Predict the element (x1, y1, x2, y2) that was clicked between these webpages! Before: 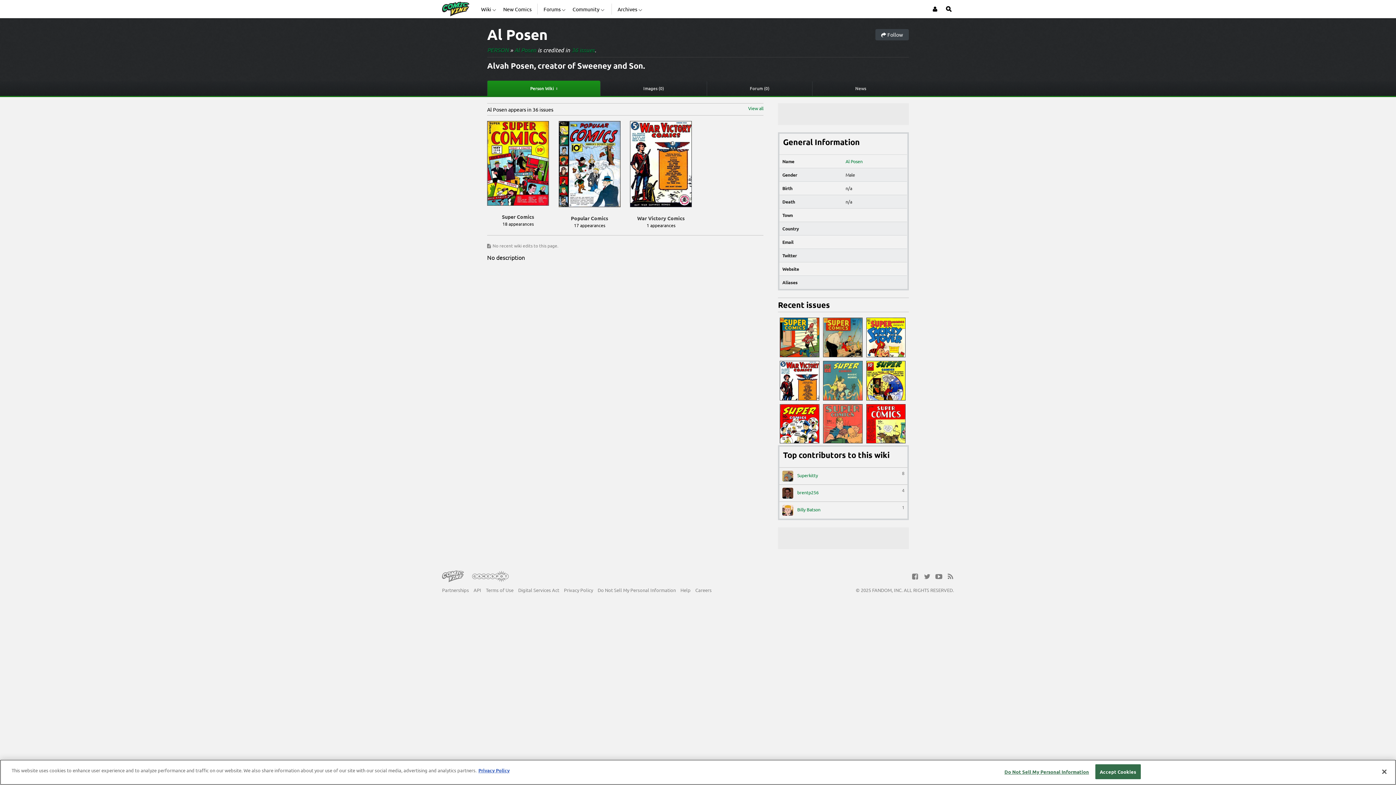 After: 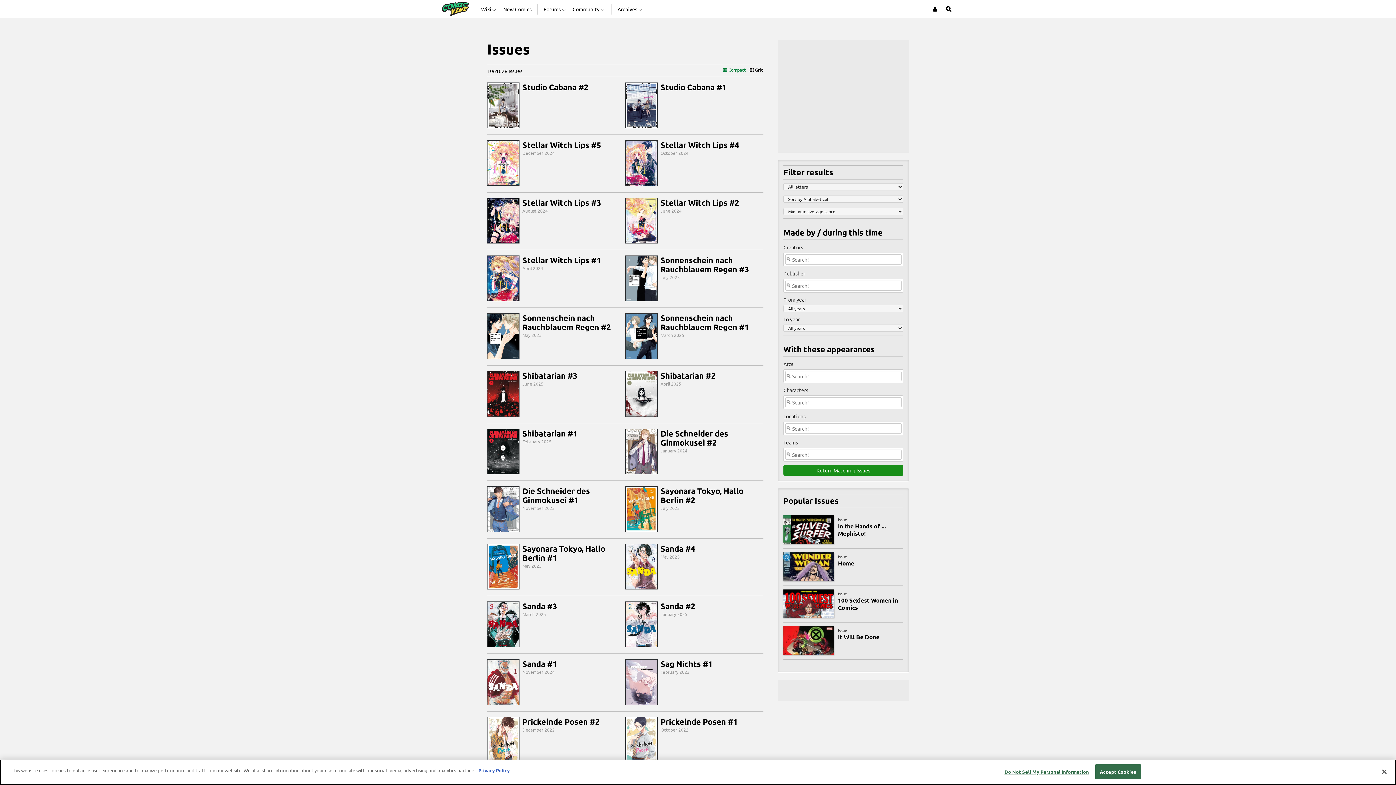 Action: bbox: (481, 0, 497, 18) label: Wiki